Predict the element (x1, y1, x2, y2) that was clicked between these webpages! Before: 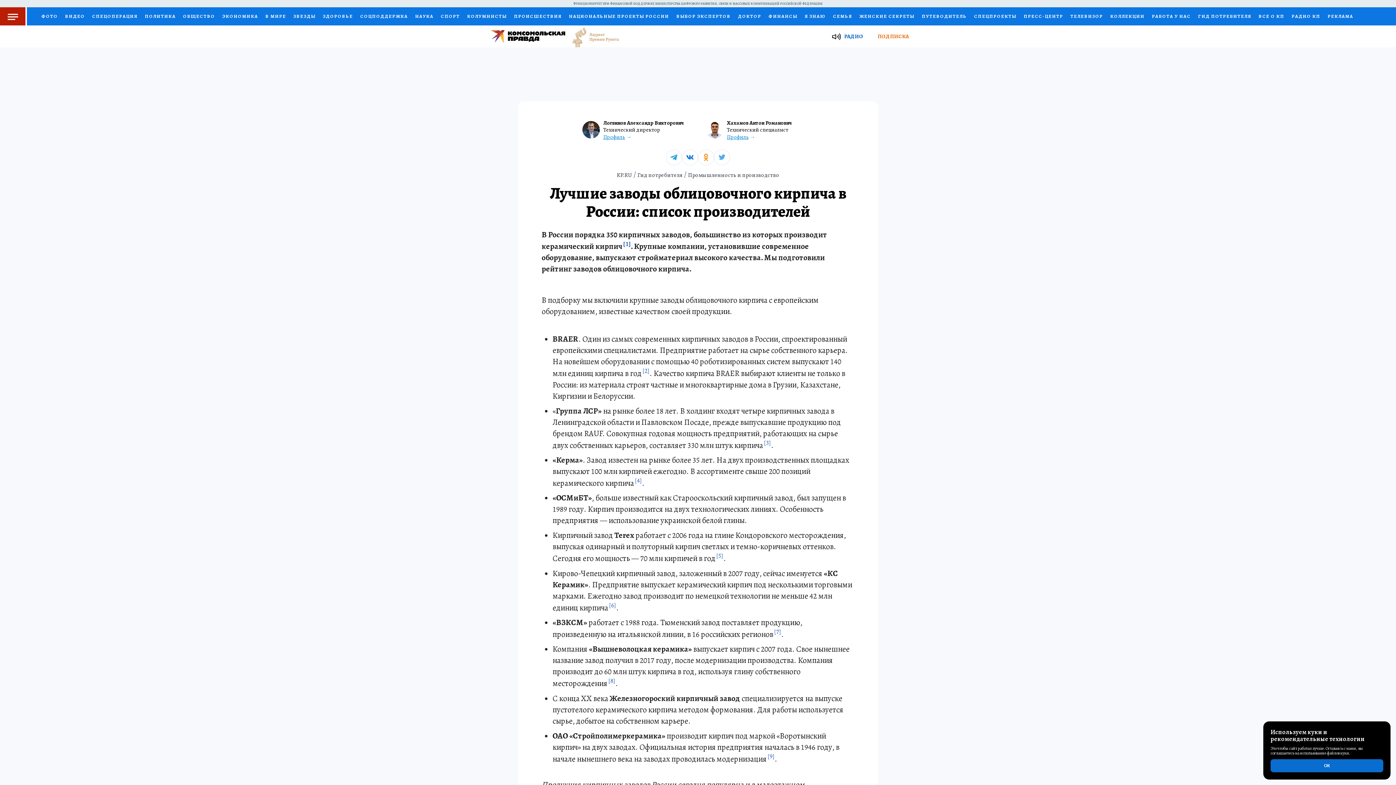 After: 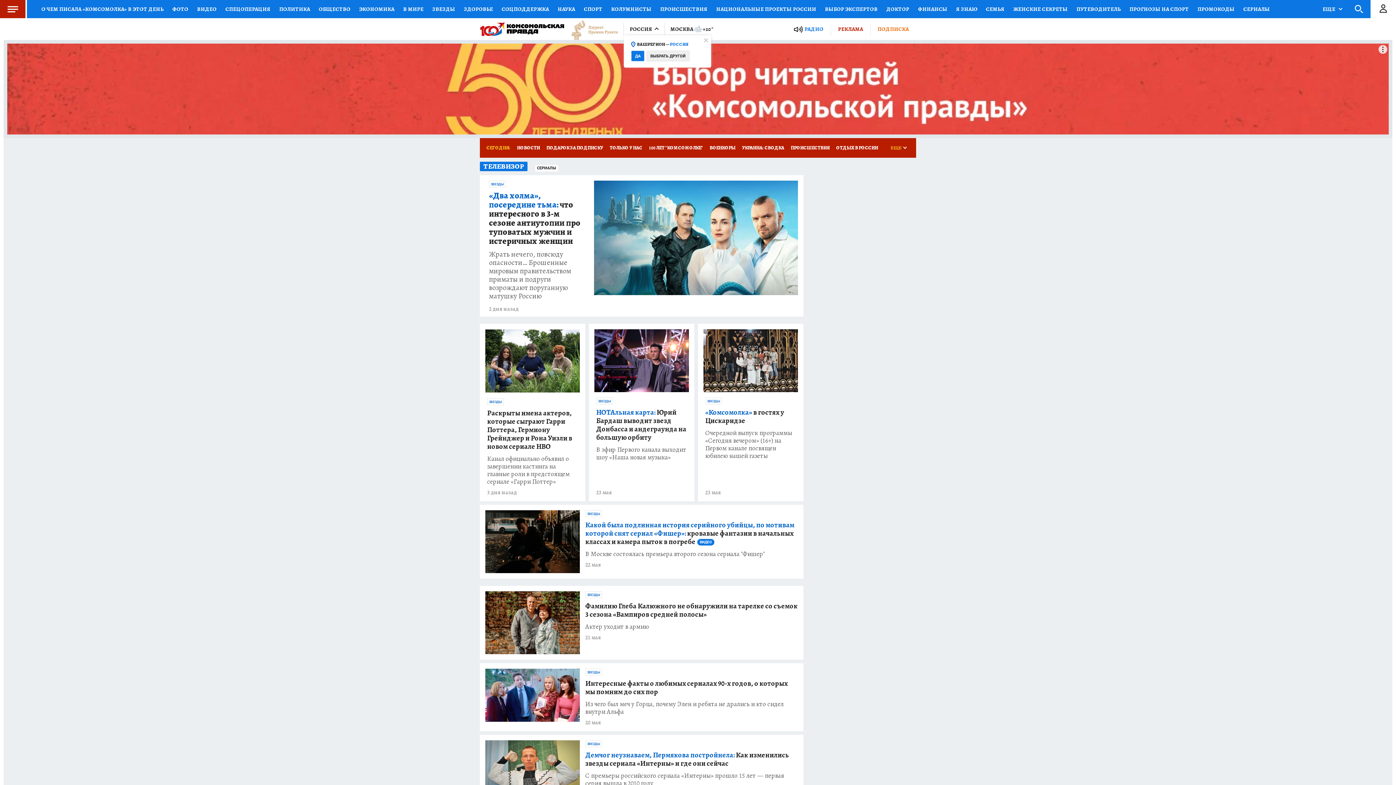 Action: label: ТЕЛЕВИЗОР bbox: (1070, 13, 1103, 19)